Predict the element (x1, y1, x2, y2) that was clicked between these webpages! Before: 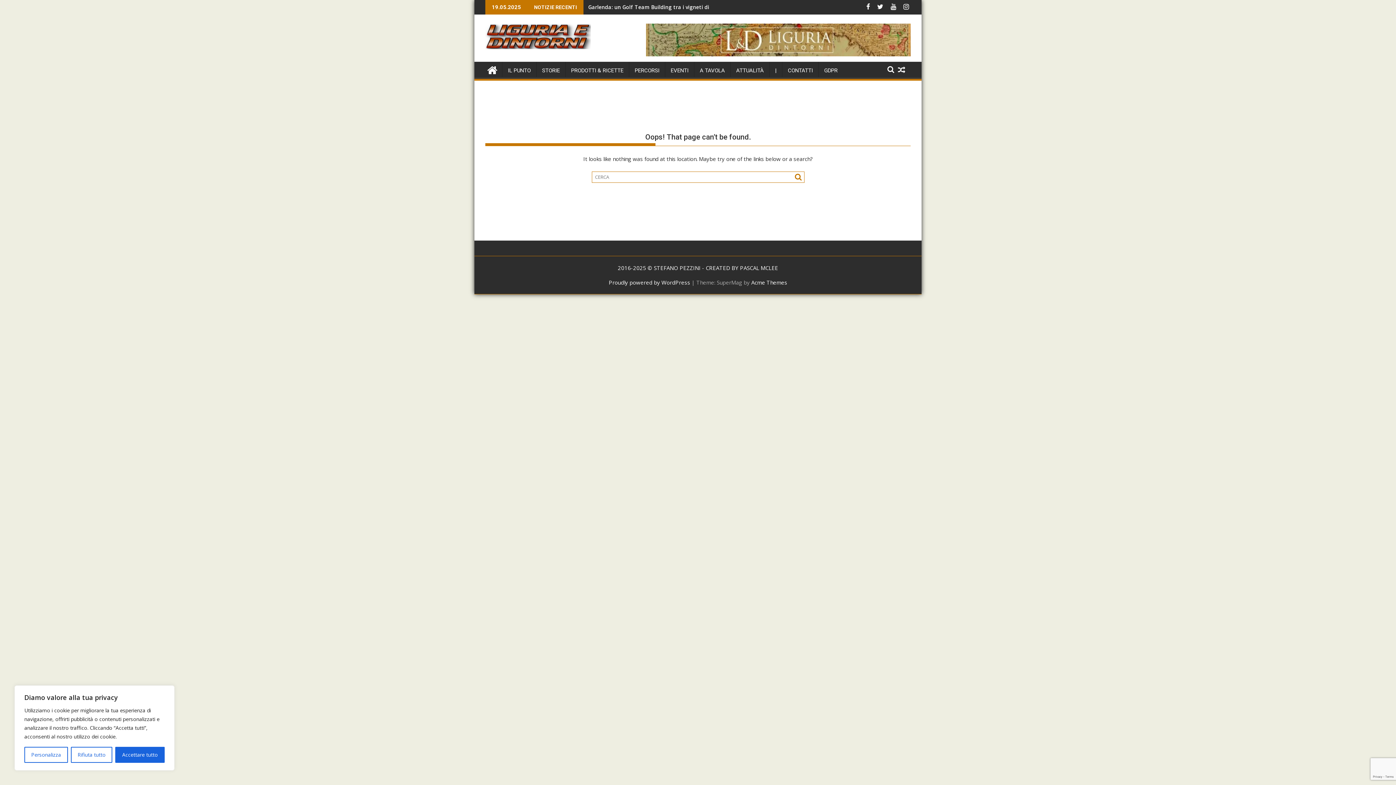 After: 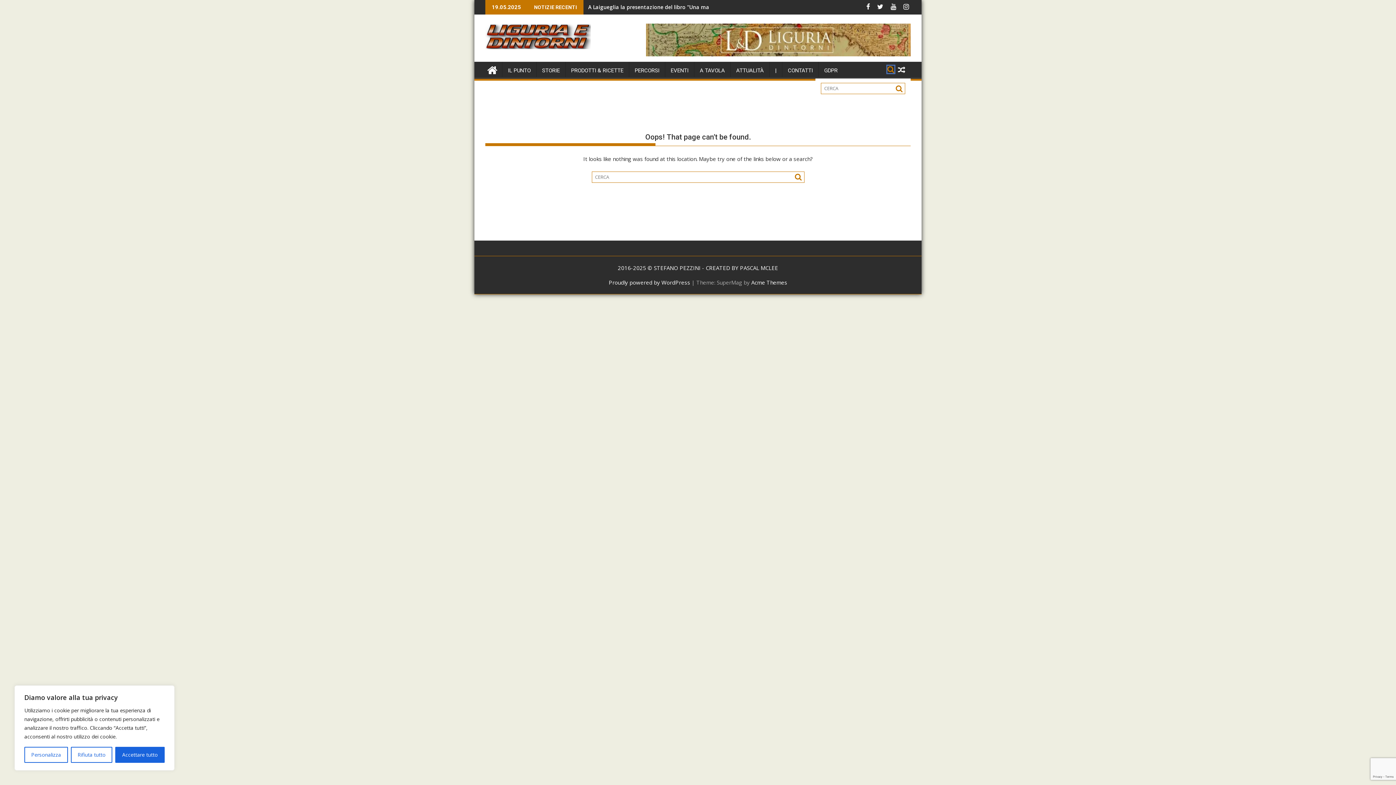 Action: bbox: (887, 65, 894, 73)